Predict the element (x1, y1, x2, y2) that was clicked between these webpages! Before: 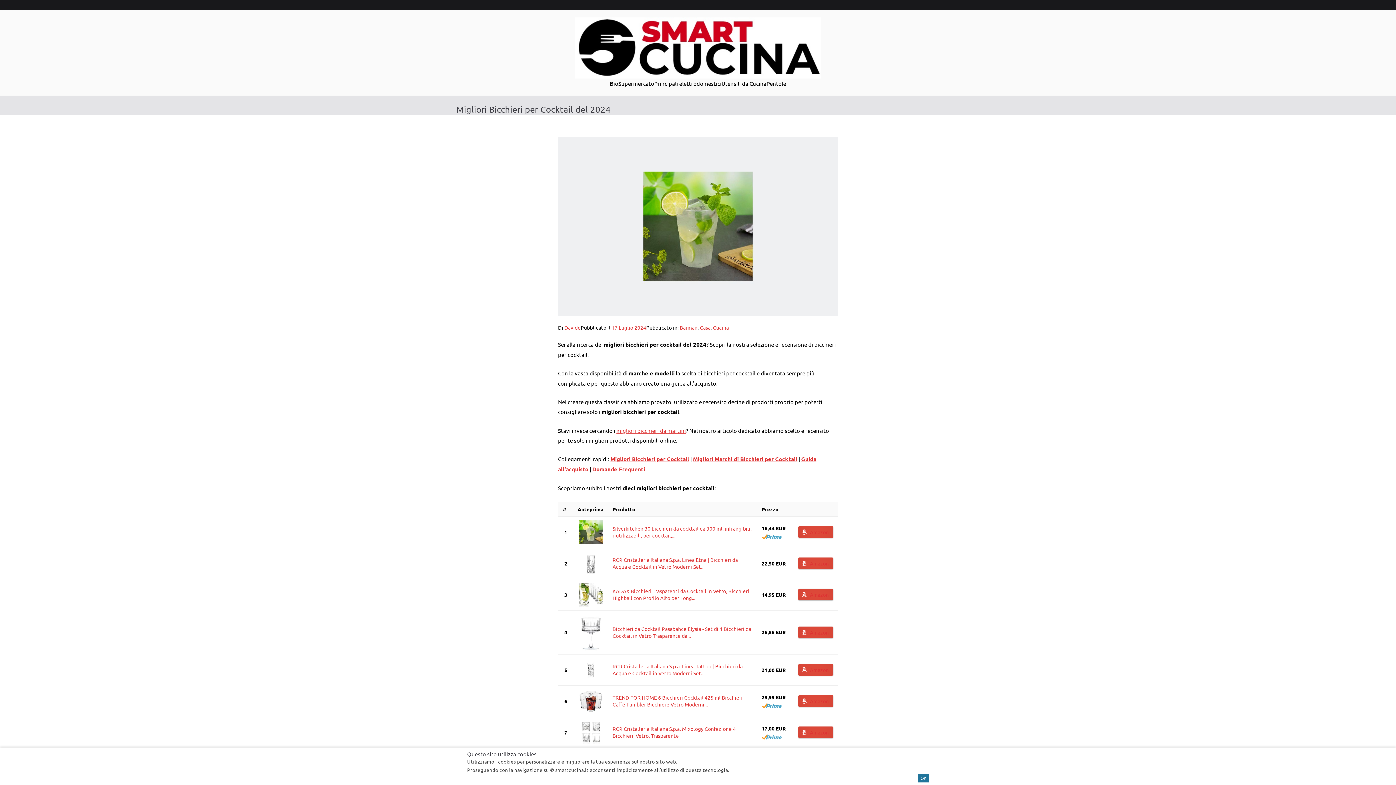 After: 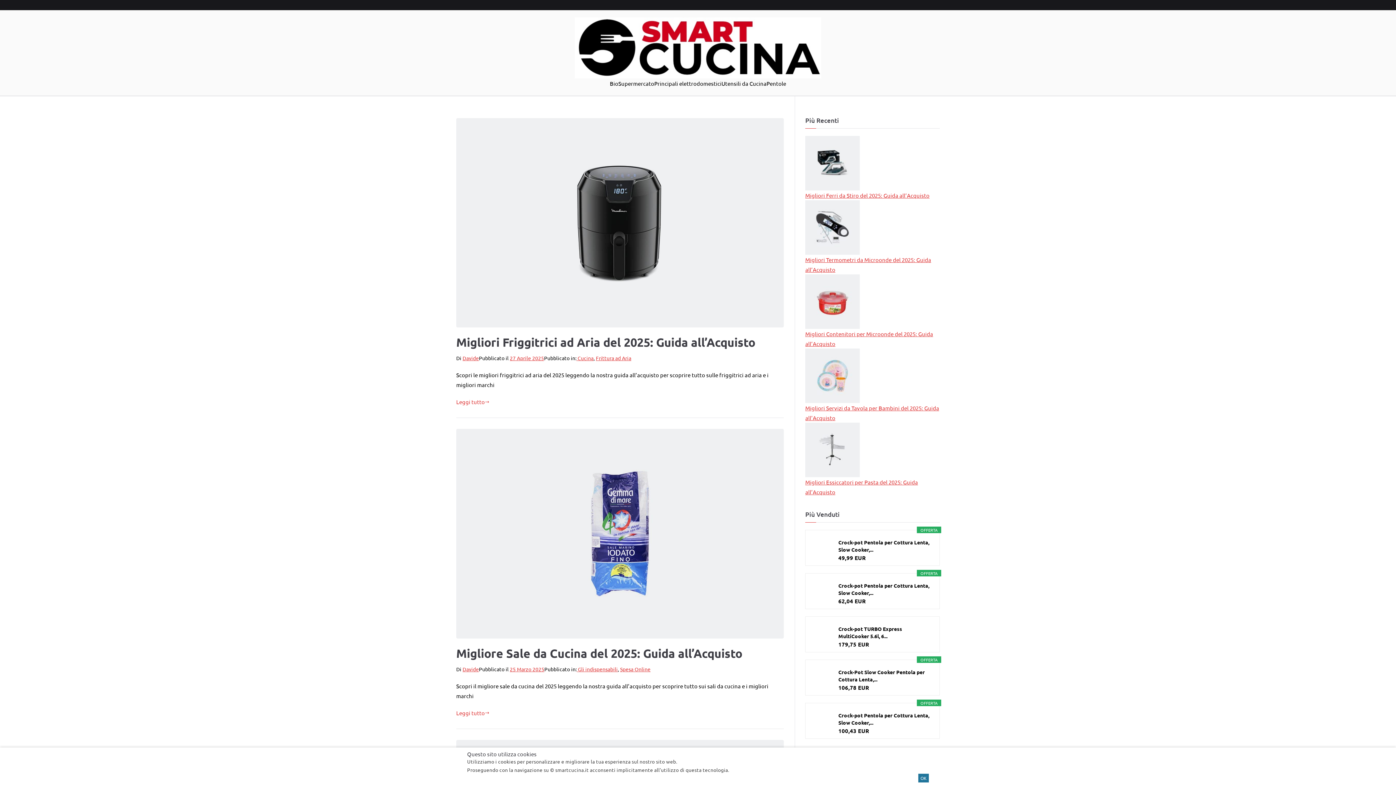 Action: bbox: (574, 17, 821, 78)